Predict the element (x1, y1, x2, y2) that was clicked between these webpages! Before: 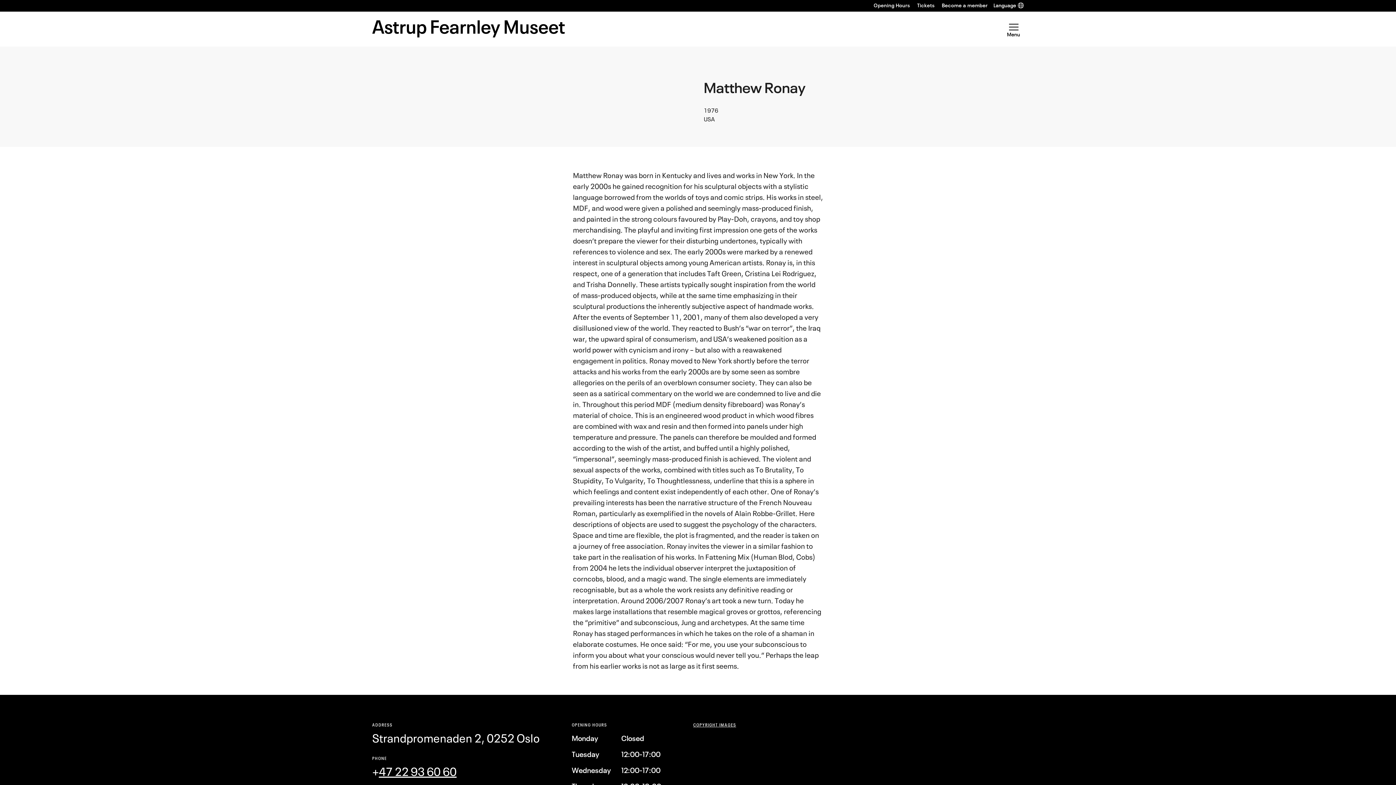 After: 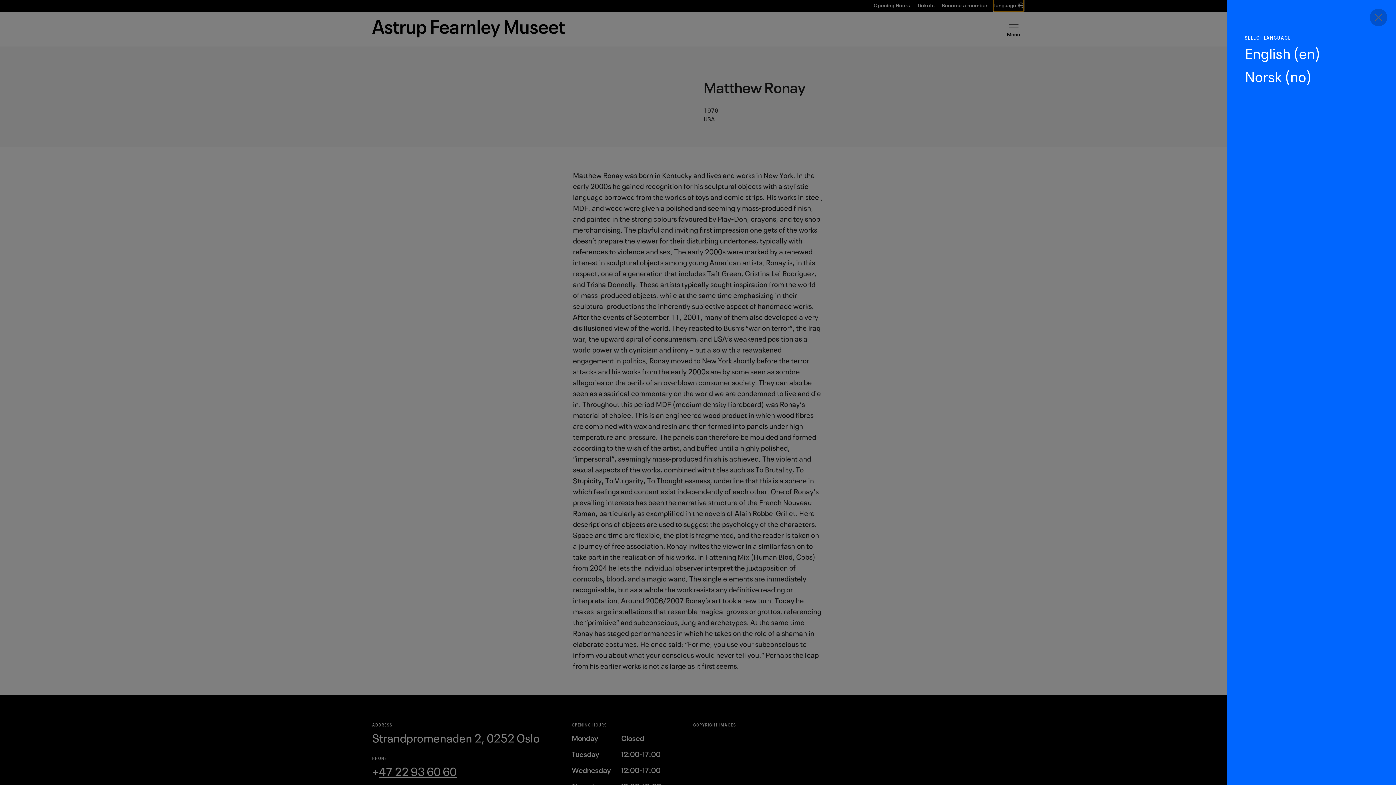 Action: bbox: (993, -1, 1024, 11) label: Language